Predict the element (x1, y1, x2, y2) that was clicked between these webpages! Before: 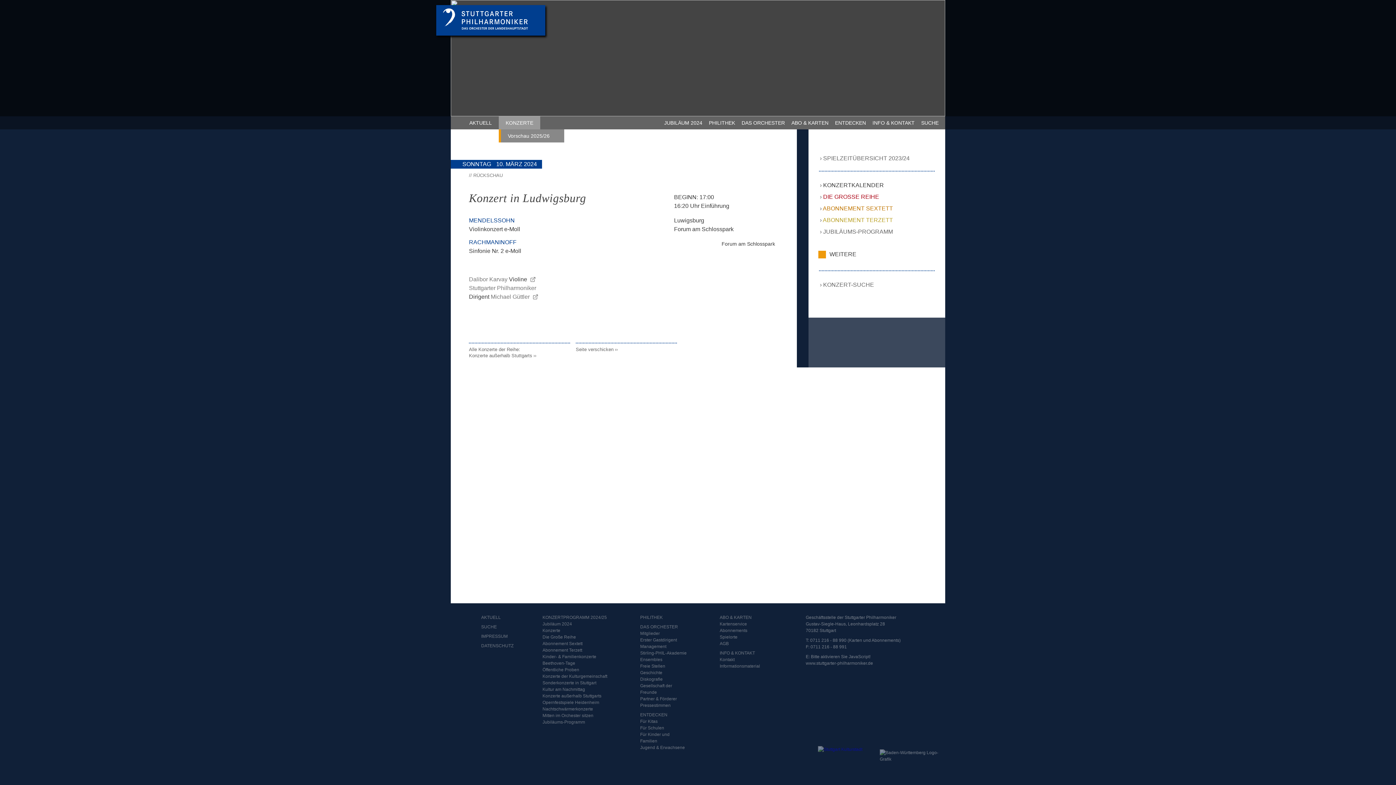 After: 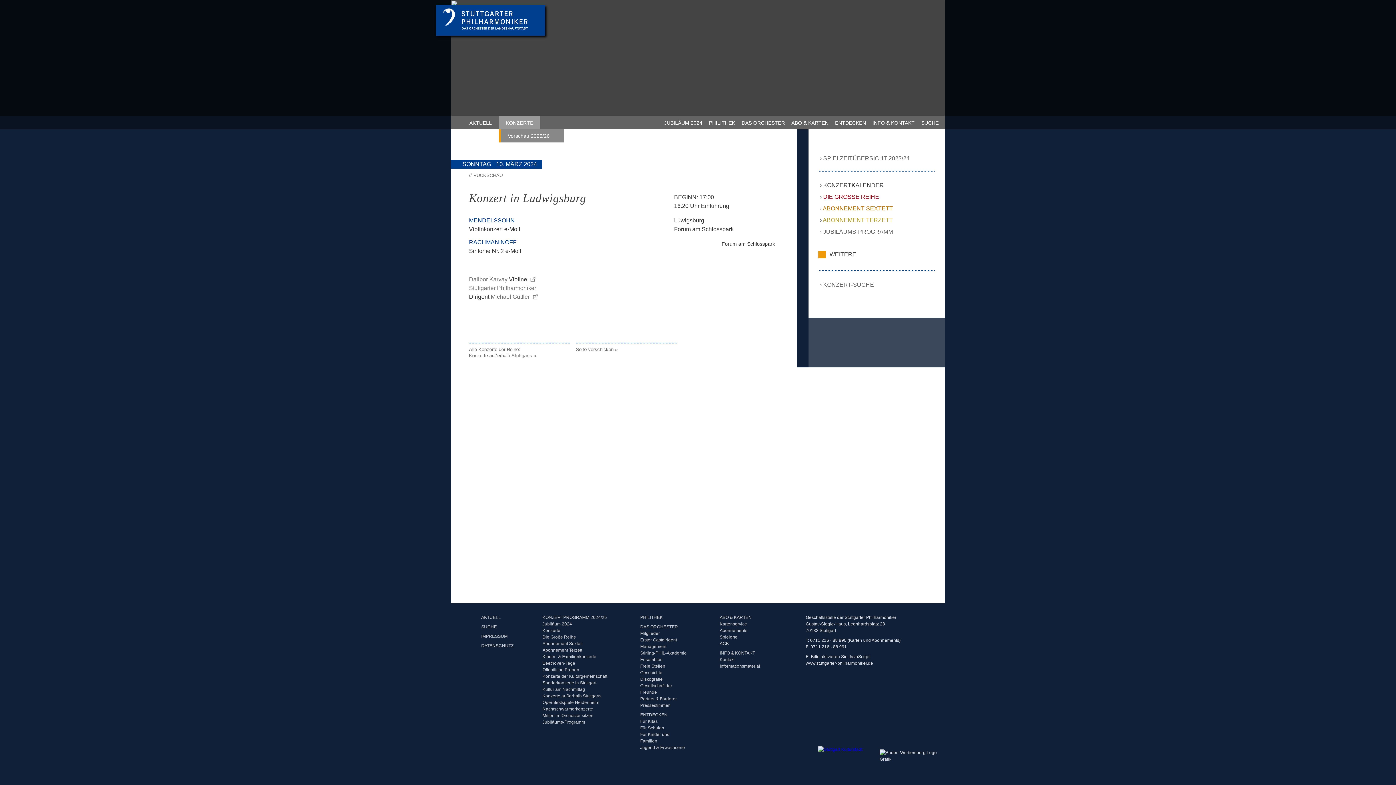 Action: bbox: (818, 746, 876, 775)